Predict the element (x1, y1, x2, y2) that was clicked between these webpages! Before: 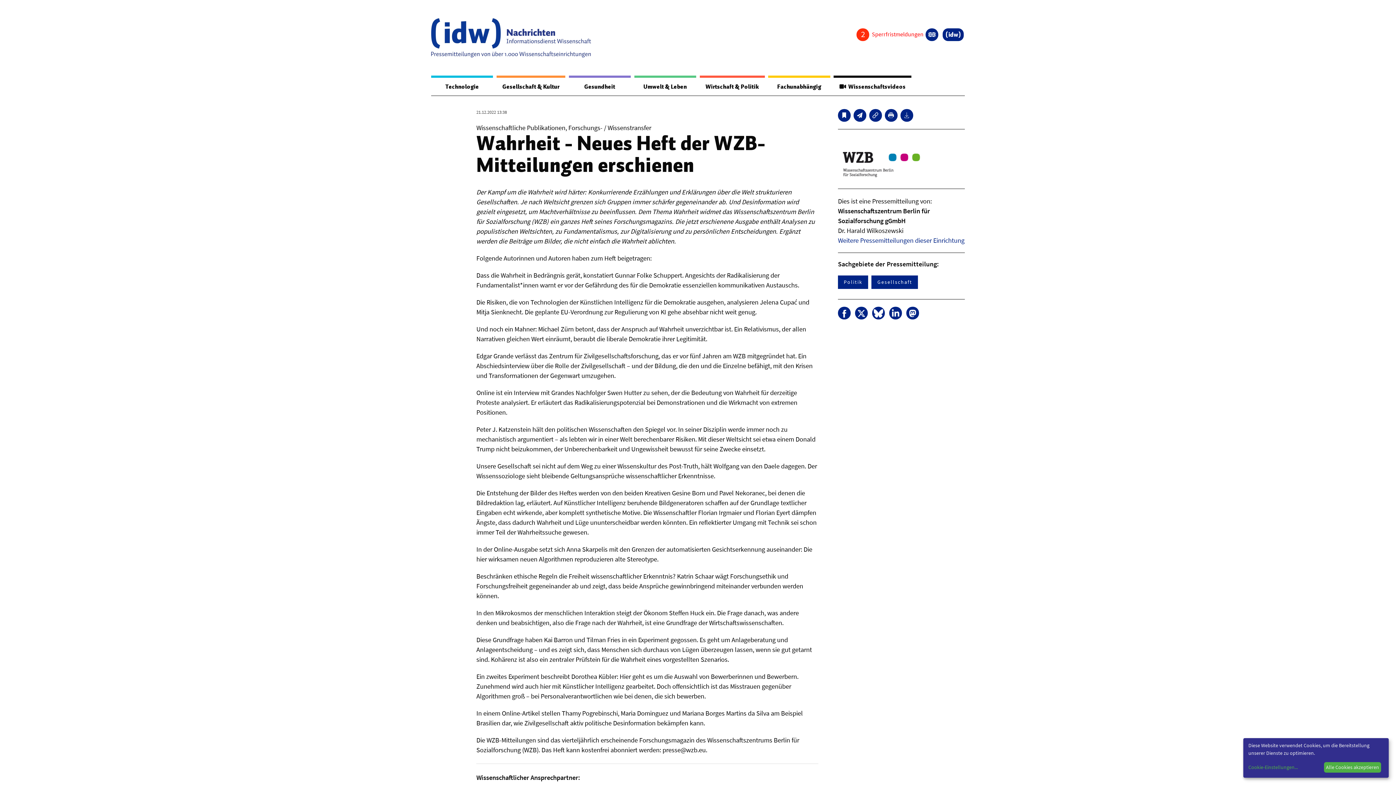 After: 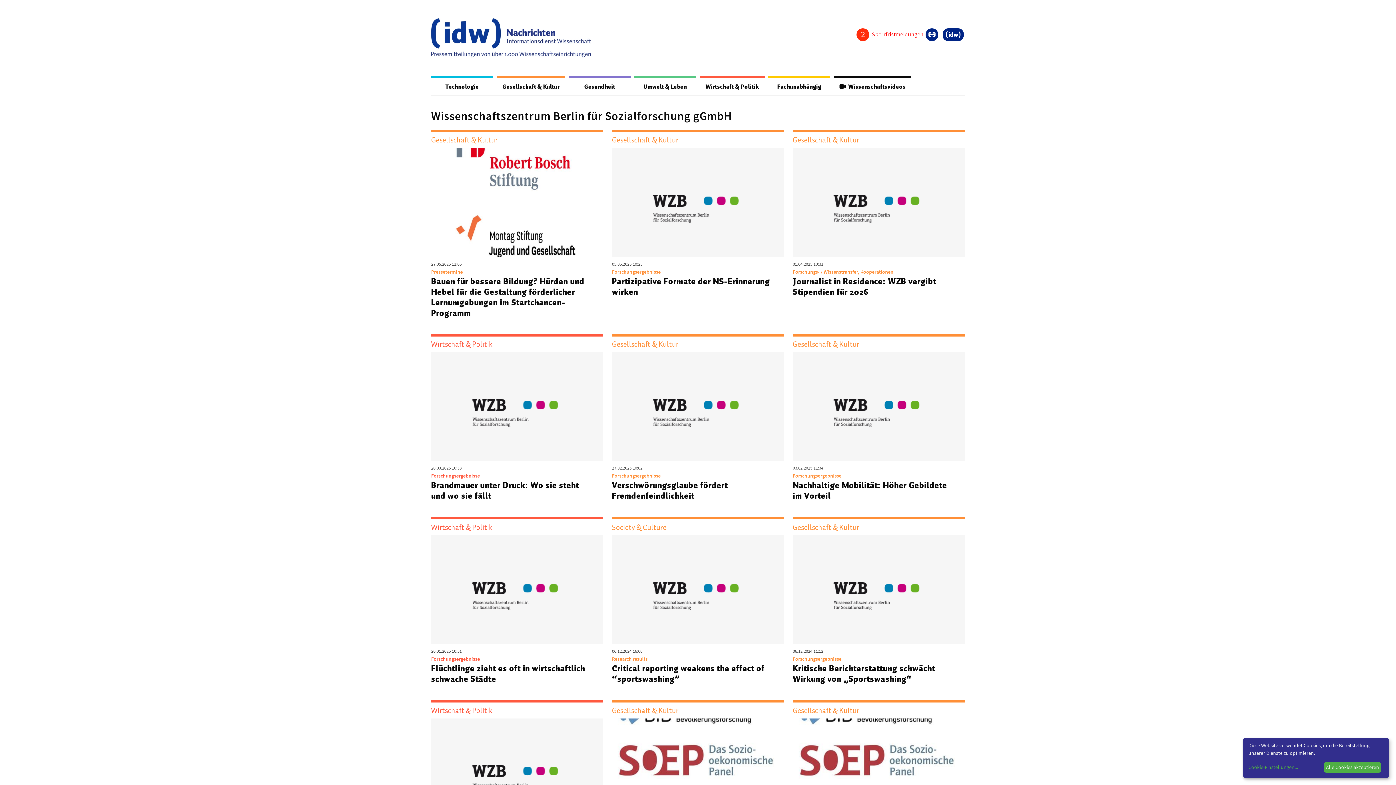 Action: bbox: (838, 236, 964, 244) label: Weitere Pressemitteilungen dieser Einrichtung